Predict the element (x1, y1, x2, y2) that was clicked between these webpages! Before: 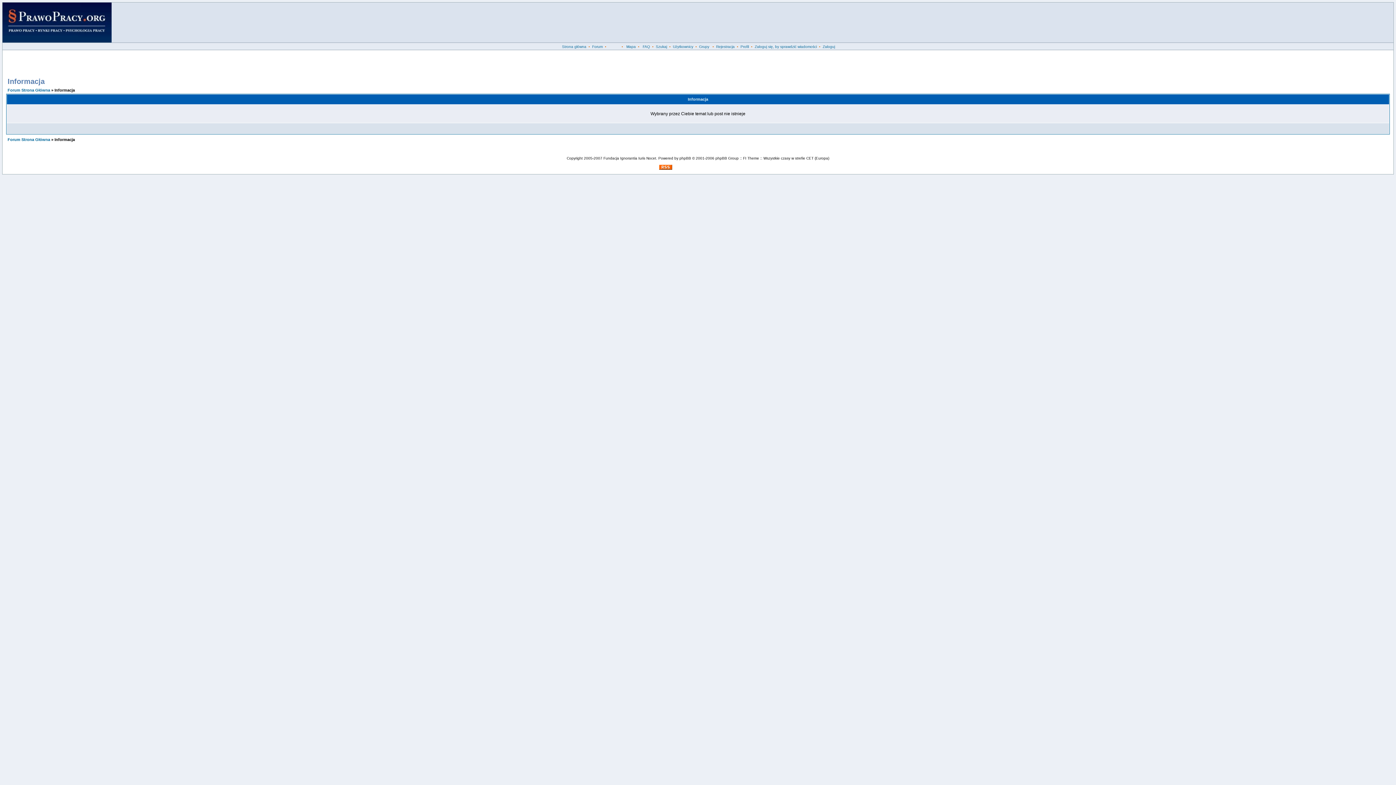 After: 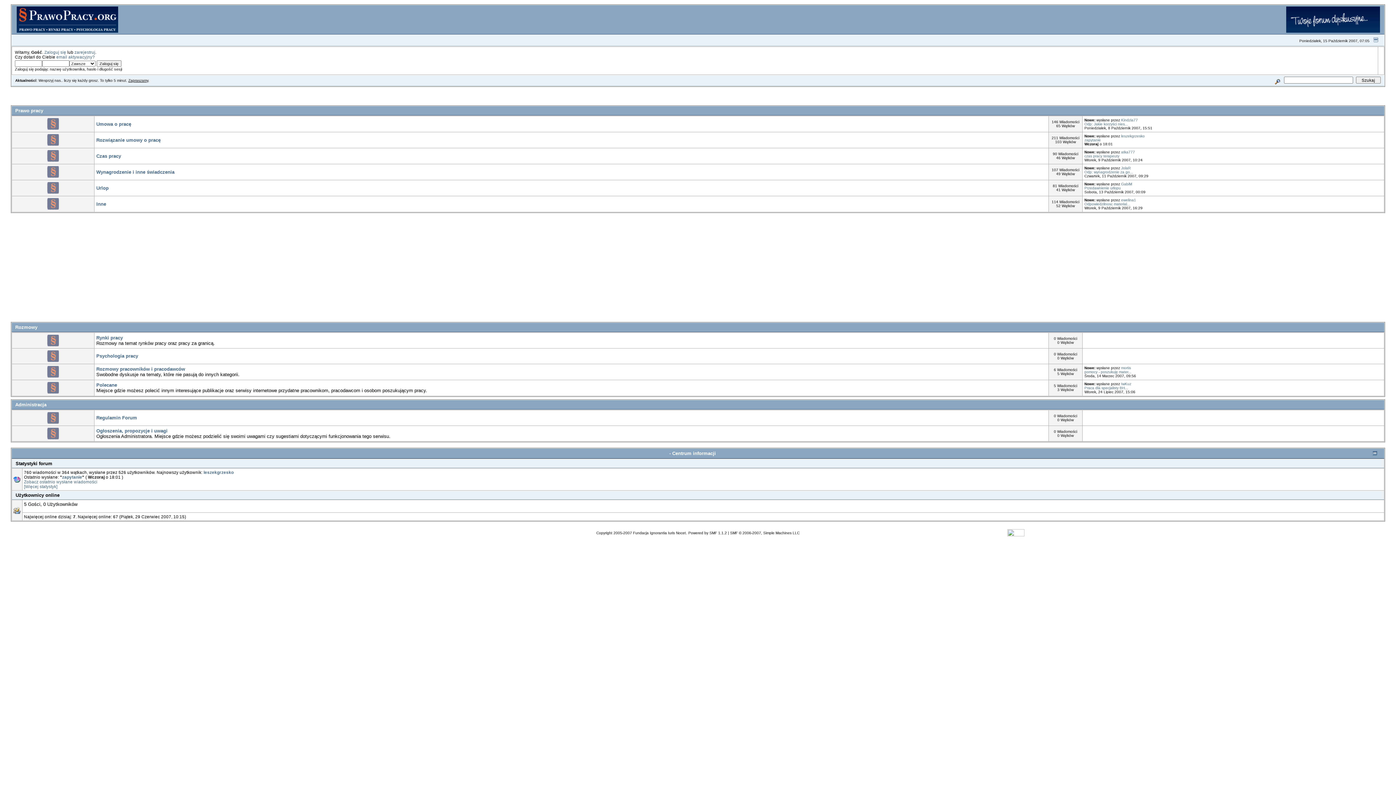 Action: bbox: (592, 44, 602, 48) label: Forum